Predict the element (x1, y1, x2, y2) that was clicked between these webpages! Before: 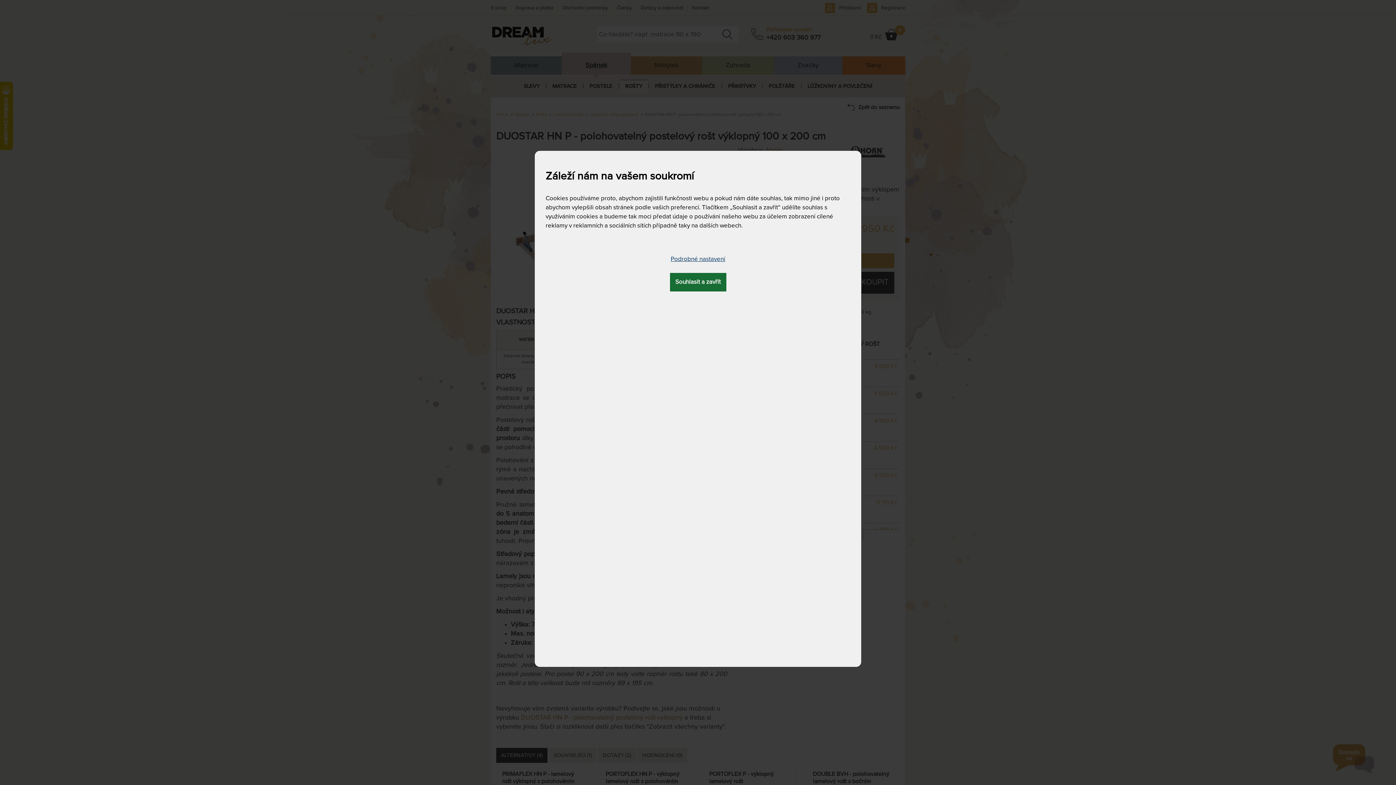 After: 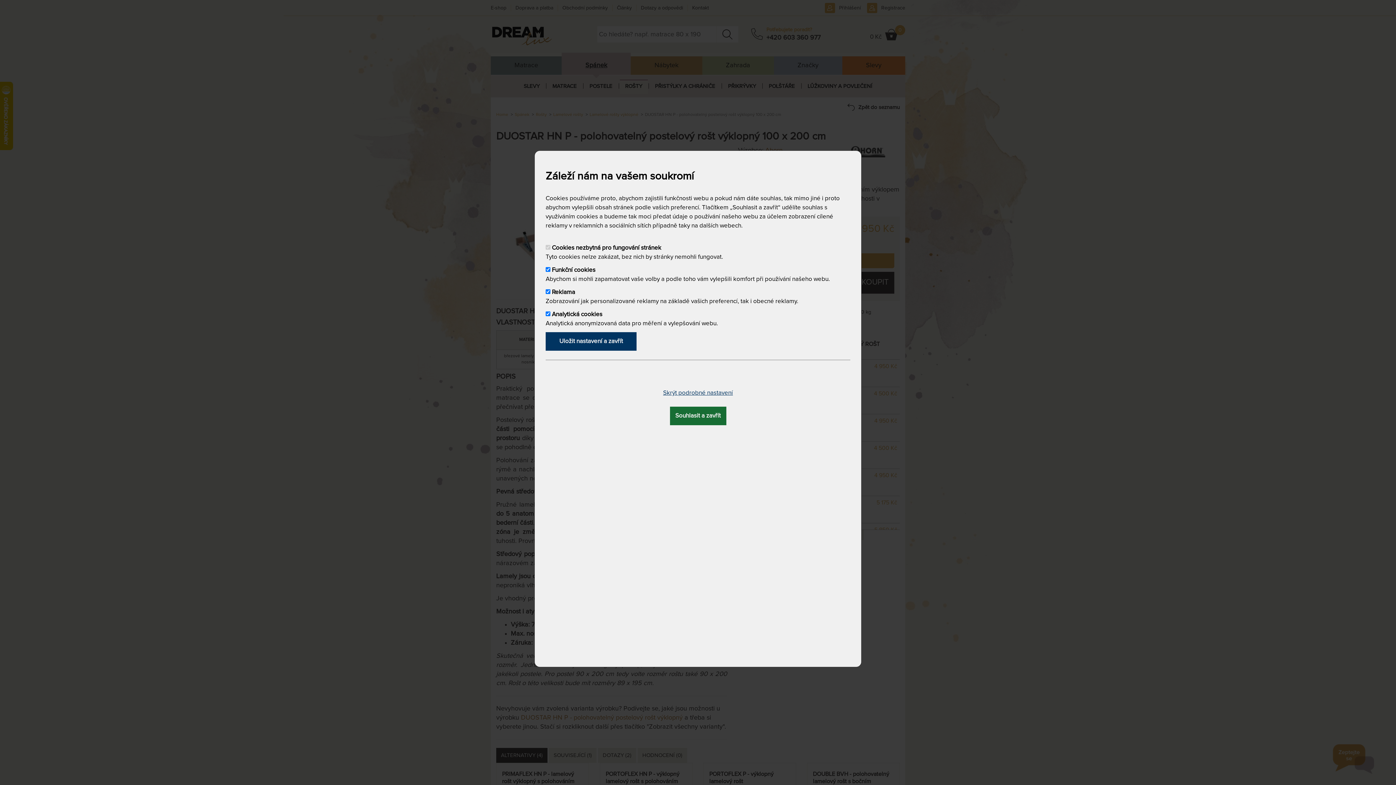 Action: bbox: (665, 250, 730, 268) label: Podrobné nastavení